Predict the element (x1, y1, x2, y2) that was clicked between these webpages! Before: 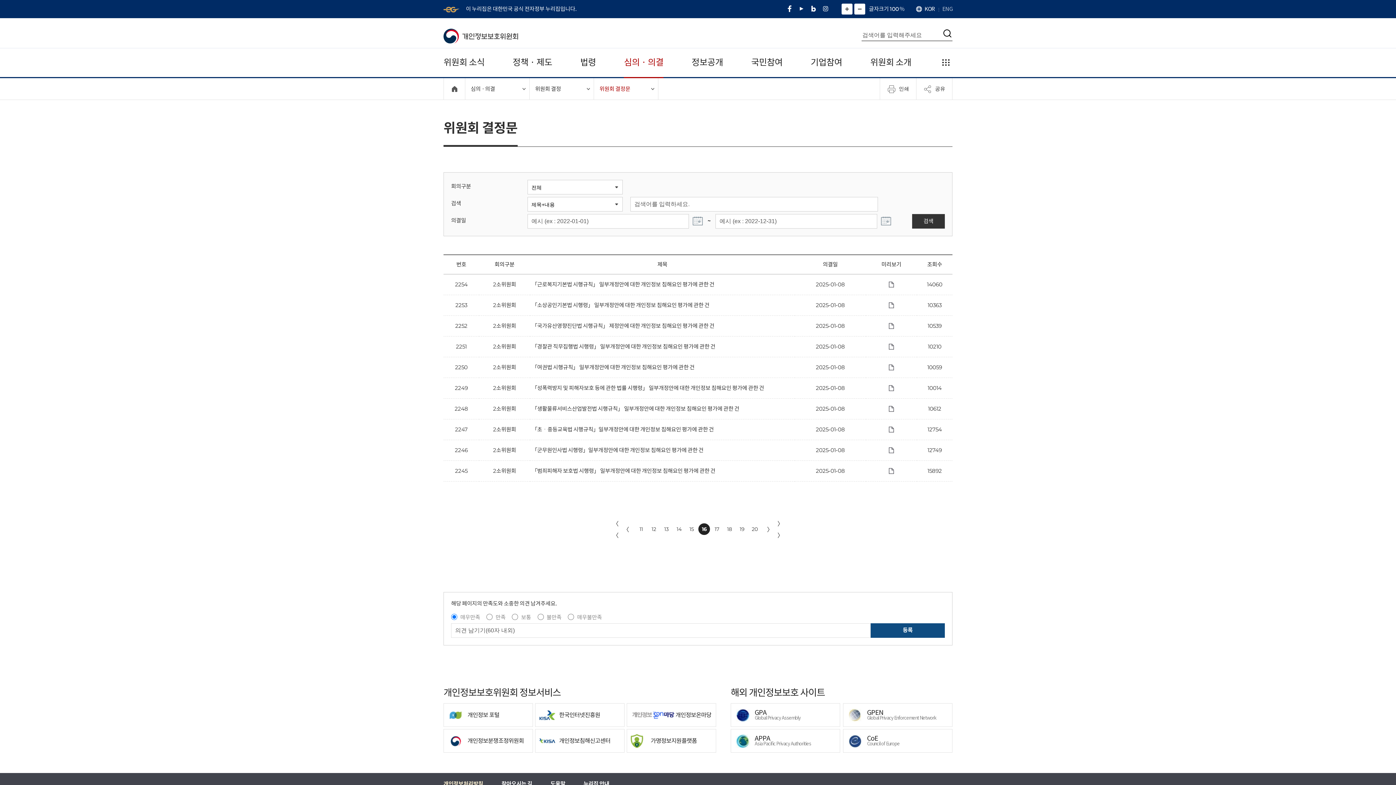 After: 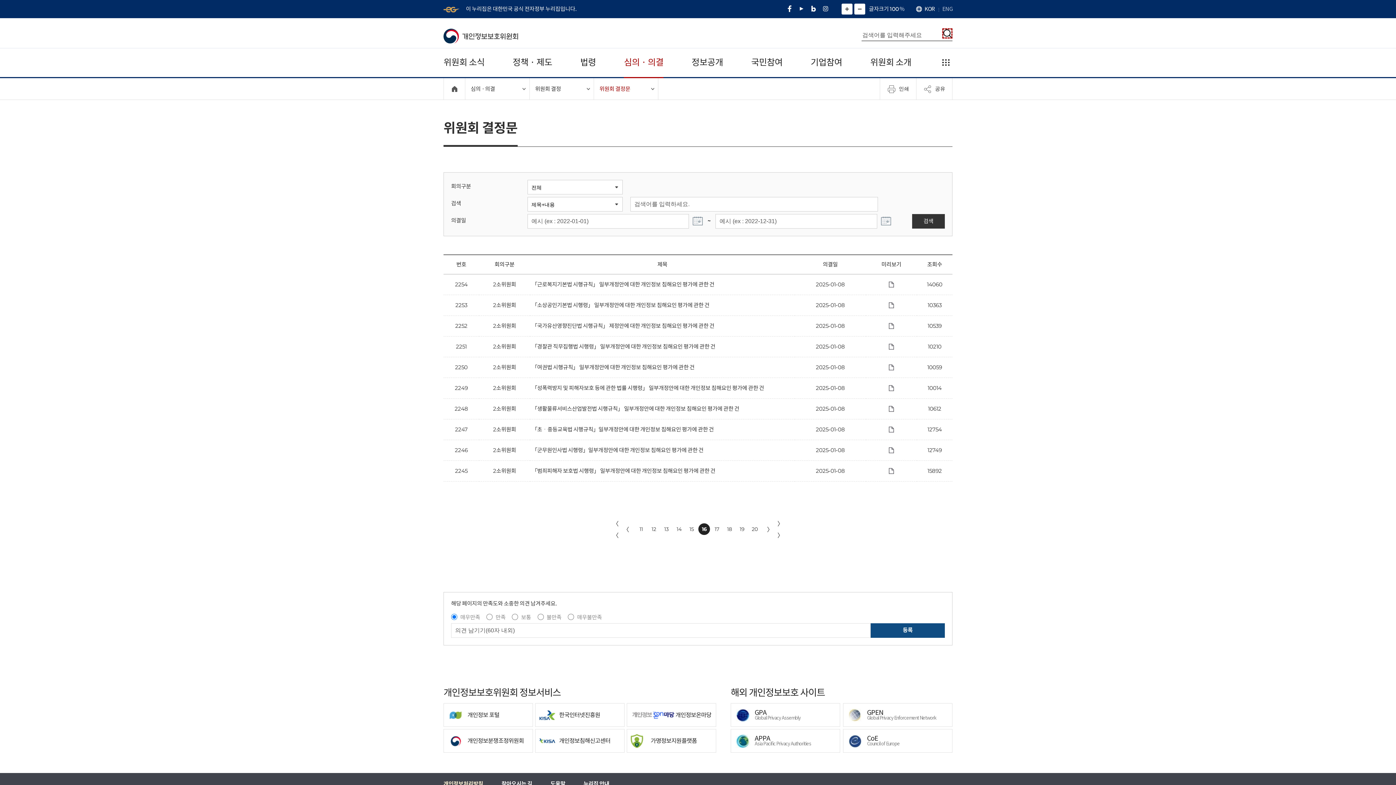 Action: label: 검색 bbox: (942, 28, 952, 38)